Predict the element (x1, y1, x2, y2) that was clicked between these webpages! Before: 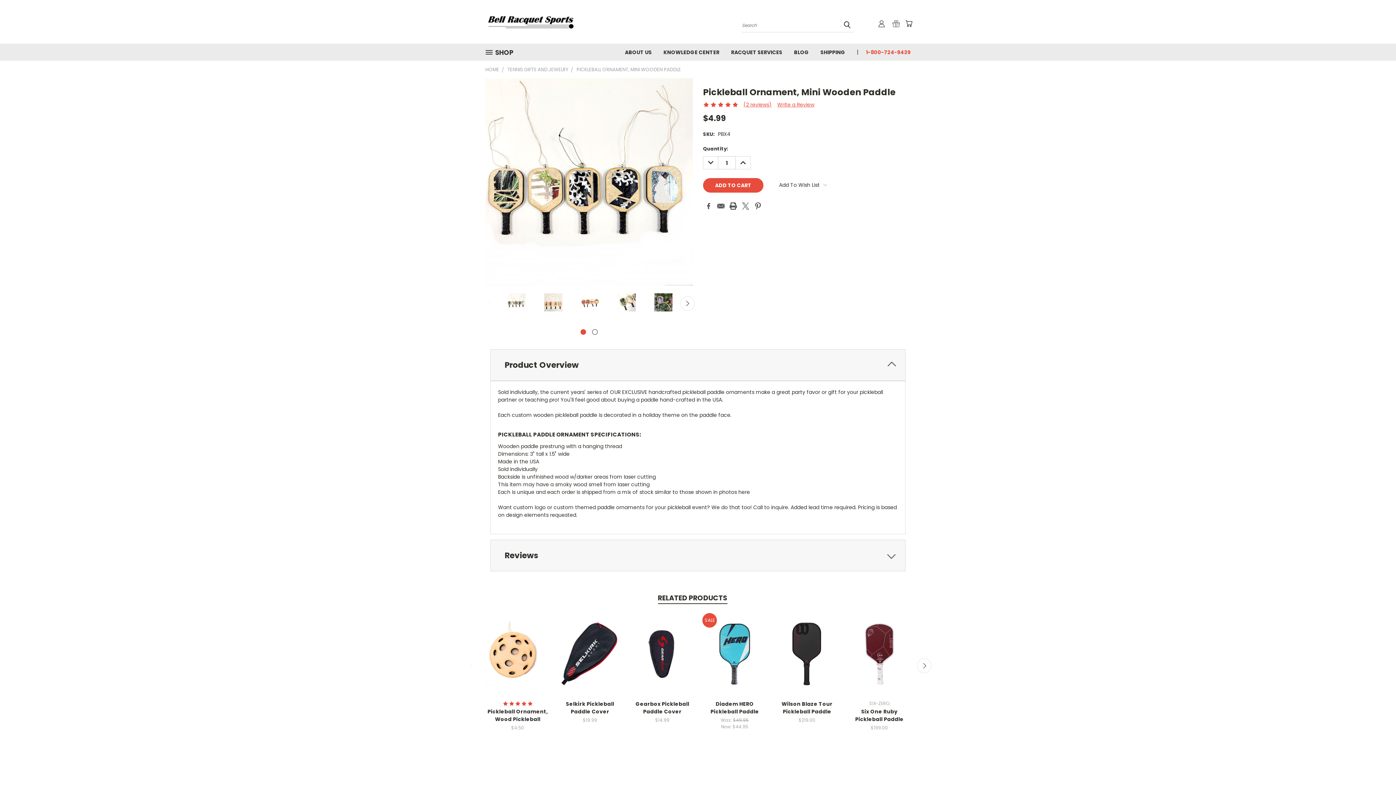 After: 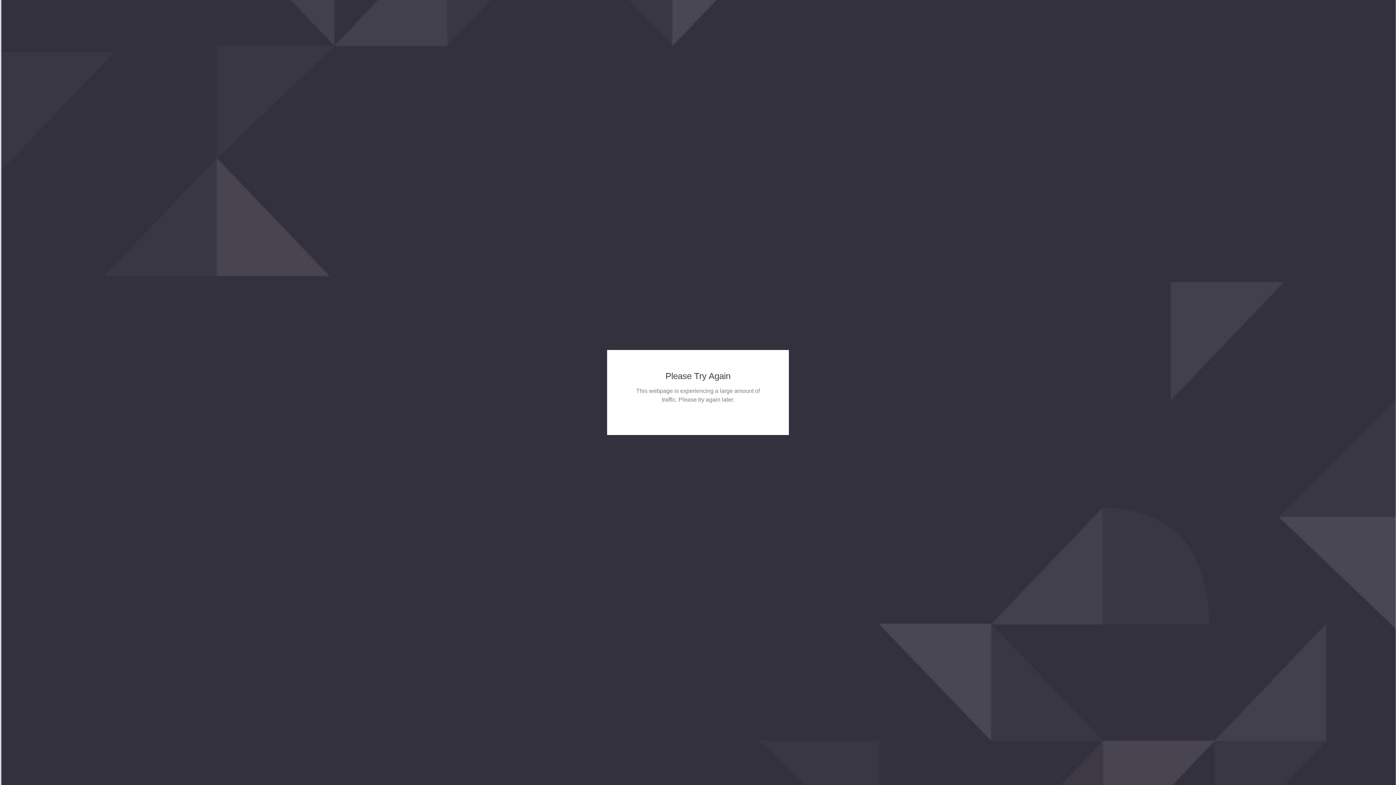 Action: label: Add To Cart bbox: (497, 654, 538, 665)